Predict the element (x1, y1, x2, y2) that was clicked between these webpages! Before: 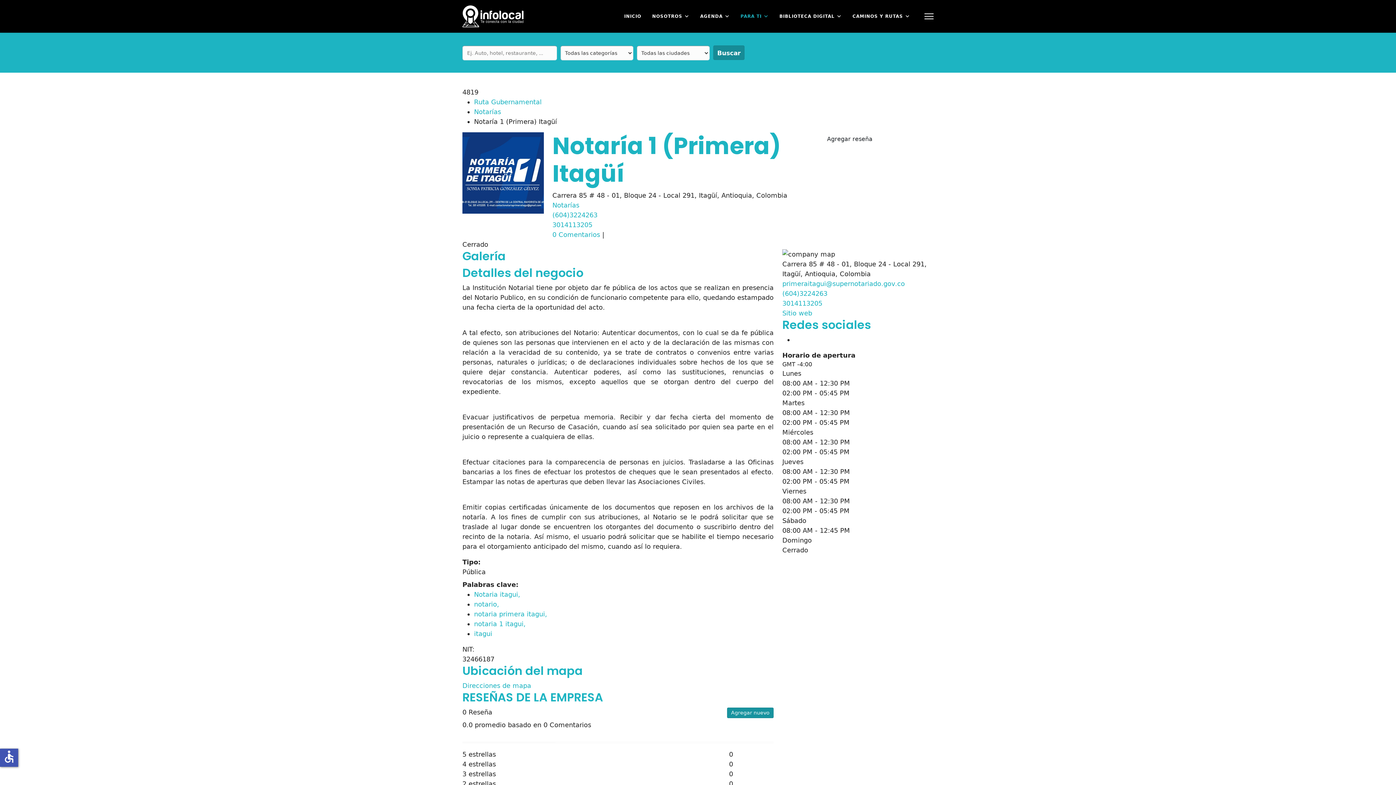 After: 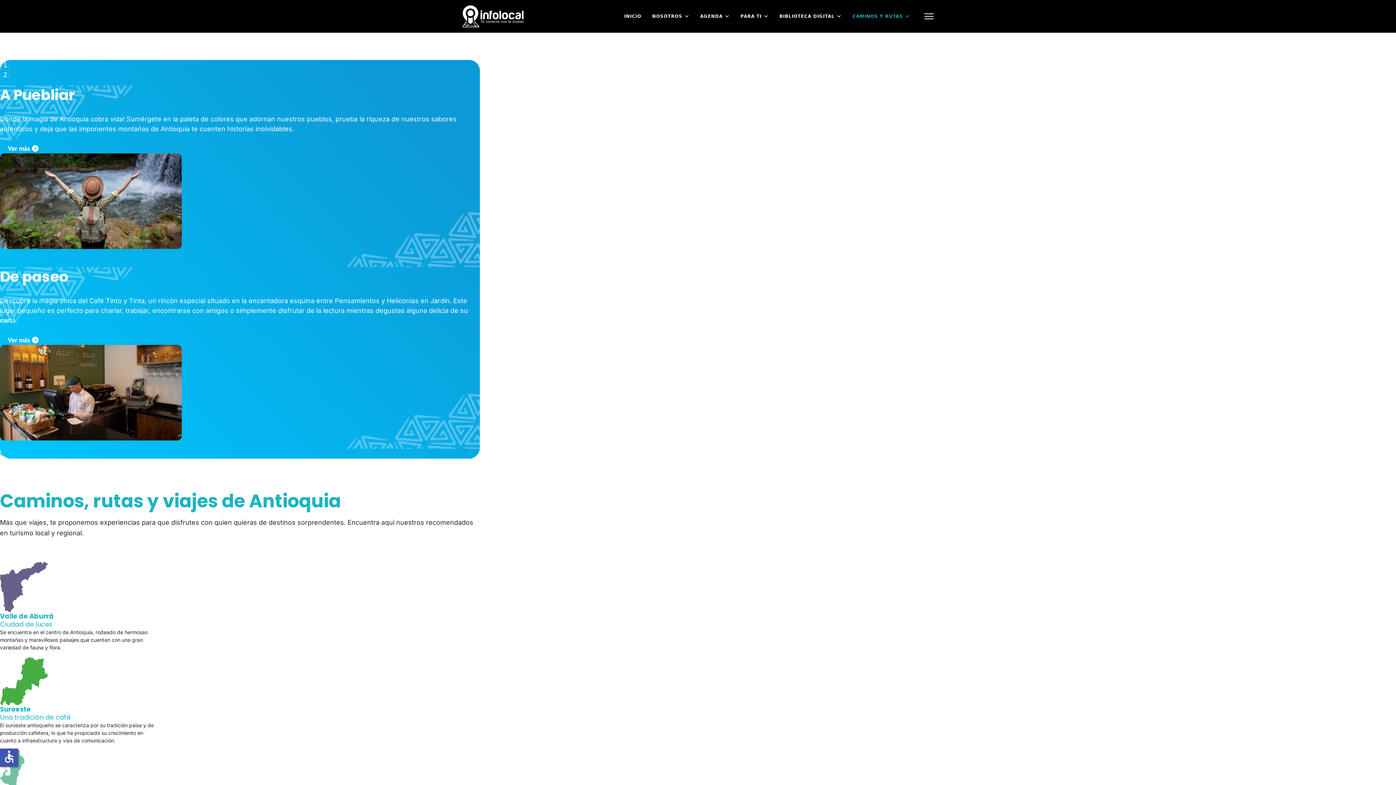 Action: label: CAMINOS Y RUTAS bbox: (847, 0, 915, 32)